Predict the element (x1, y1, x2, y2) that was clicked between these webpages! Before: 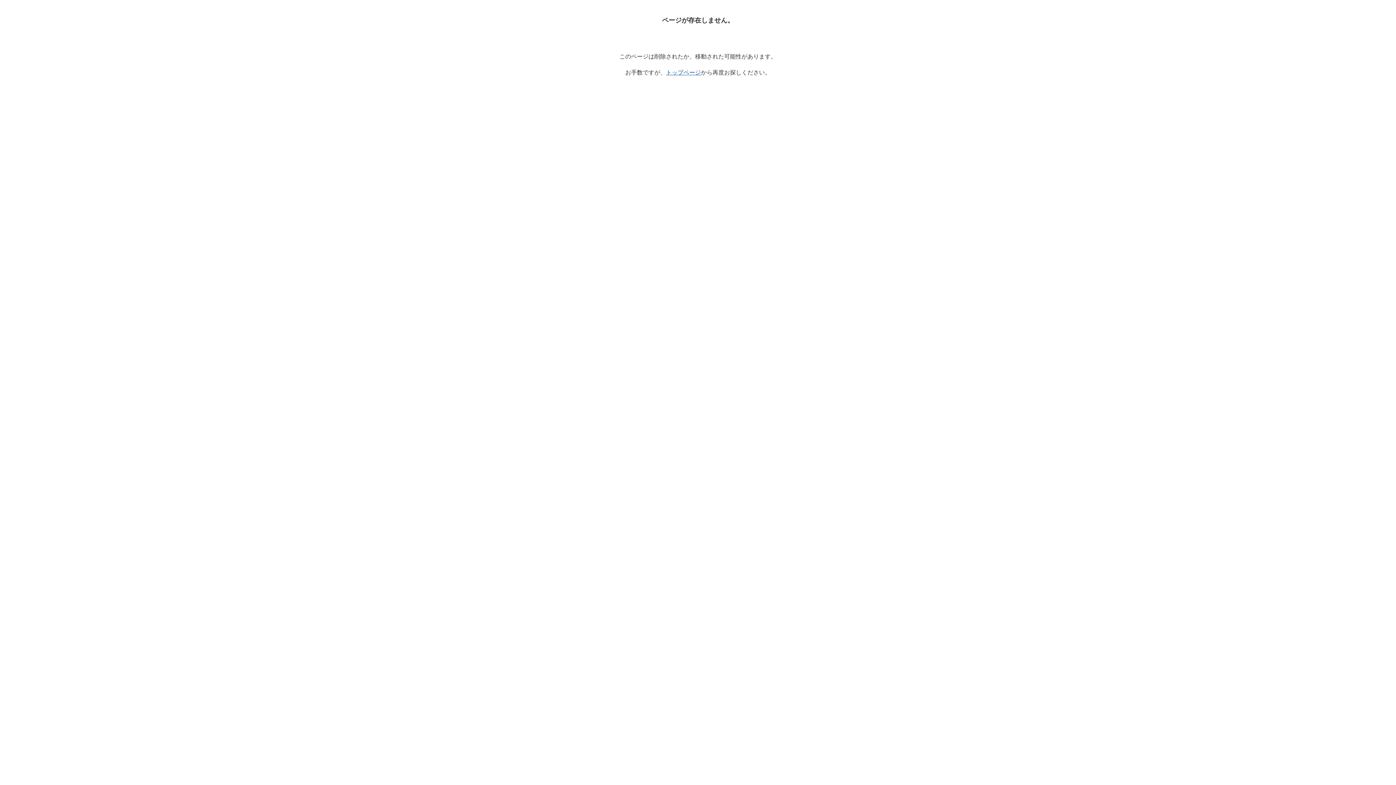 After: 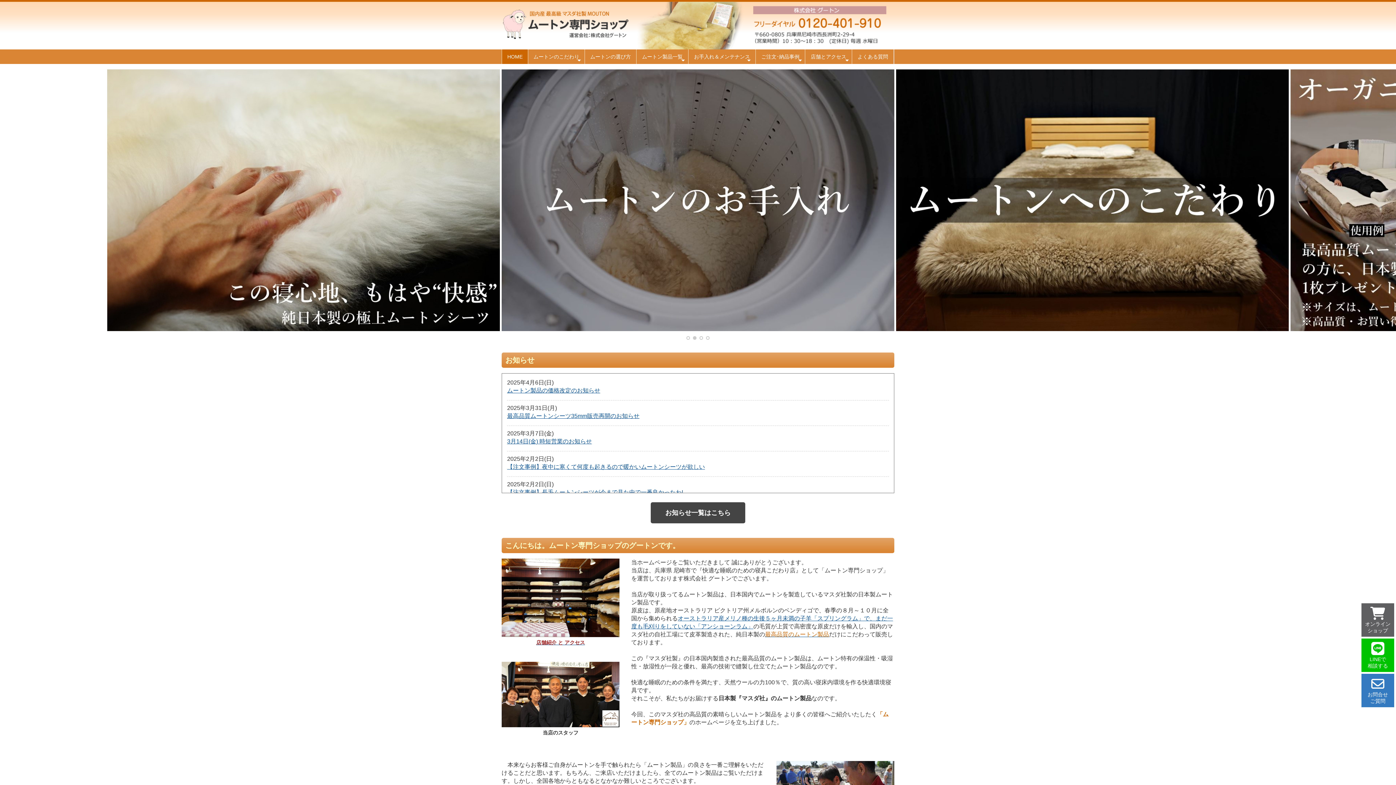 Action: label: トップページ bbox: (666, 69, 701, 75)